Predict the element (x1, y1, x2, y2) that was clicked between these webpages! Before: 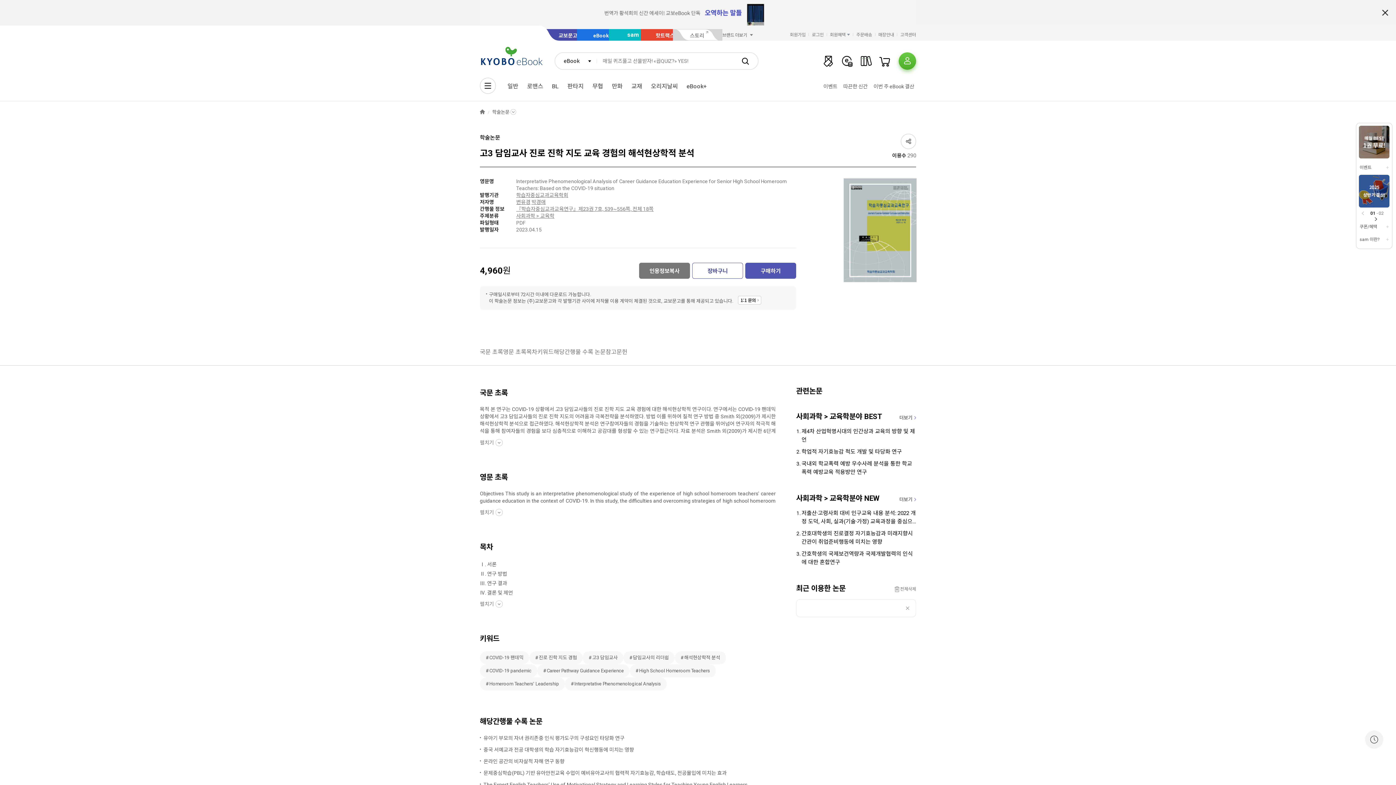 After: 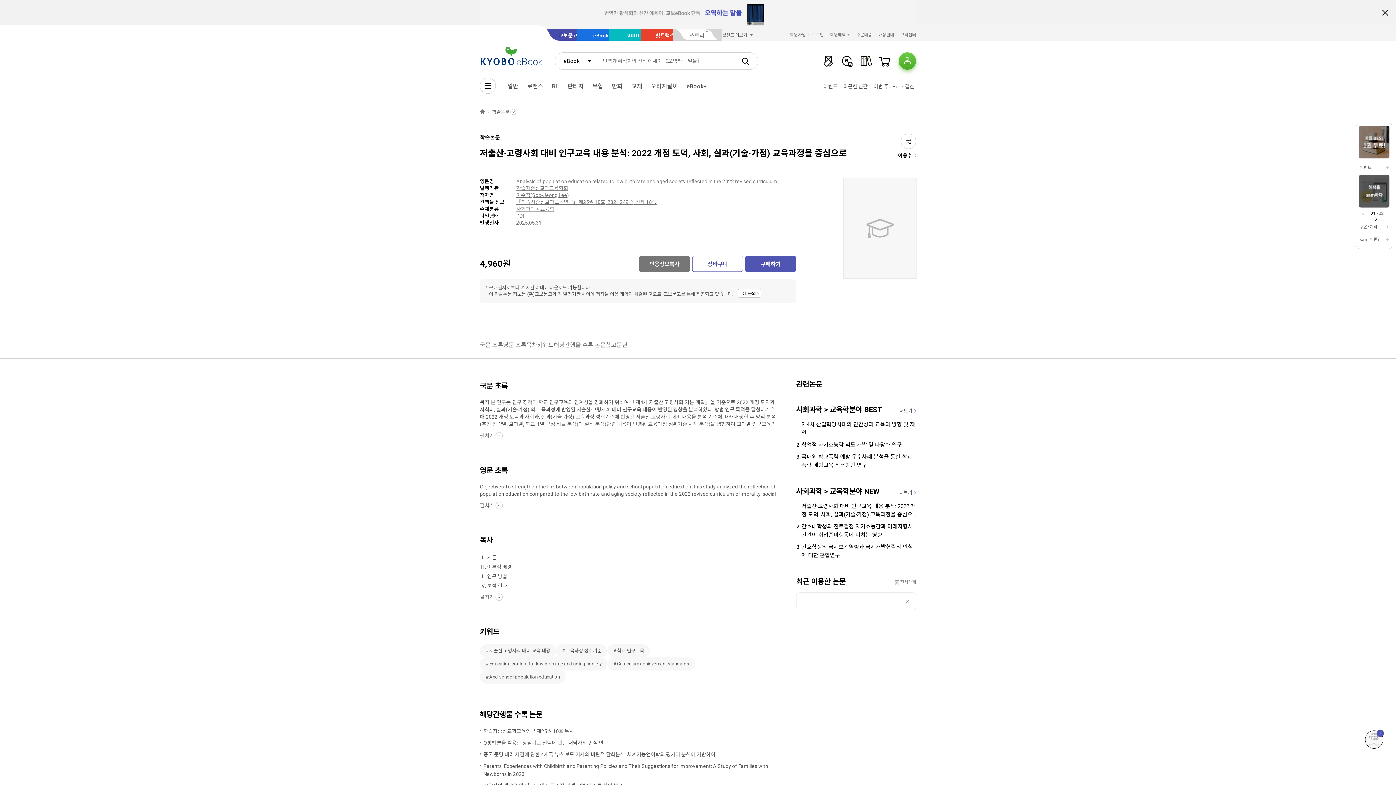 Action: bbox: (801, 509, 916, 526) label: 저출산·고령사회 대비 인구교육 내용 분석: 2022 개정 도덕, 사회, 실과(기술·가정) 교육과정을 중심으로